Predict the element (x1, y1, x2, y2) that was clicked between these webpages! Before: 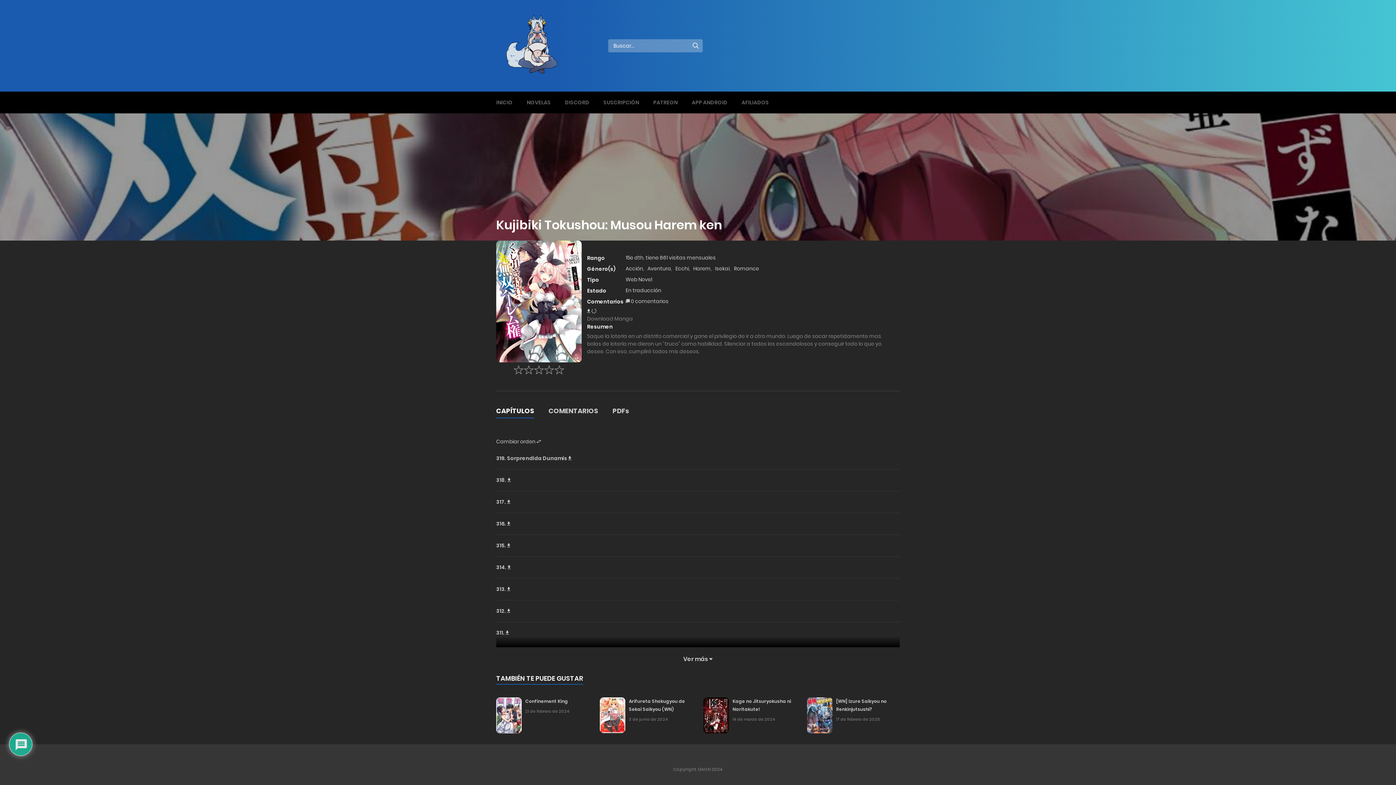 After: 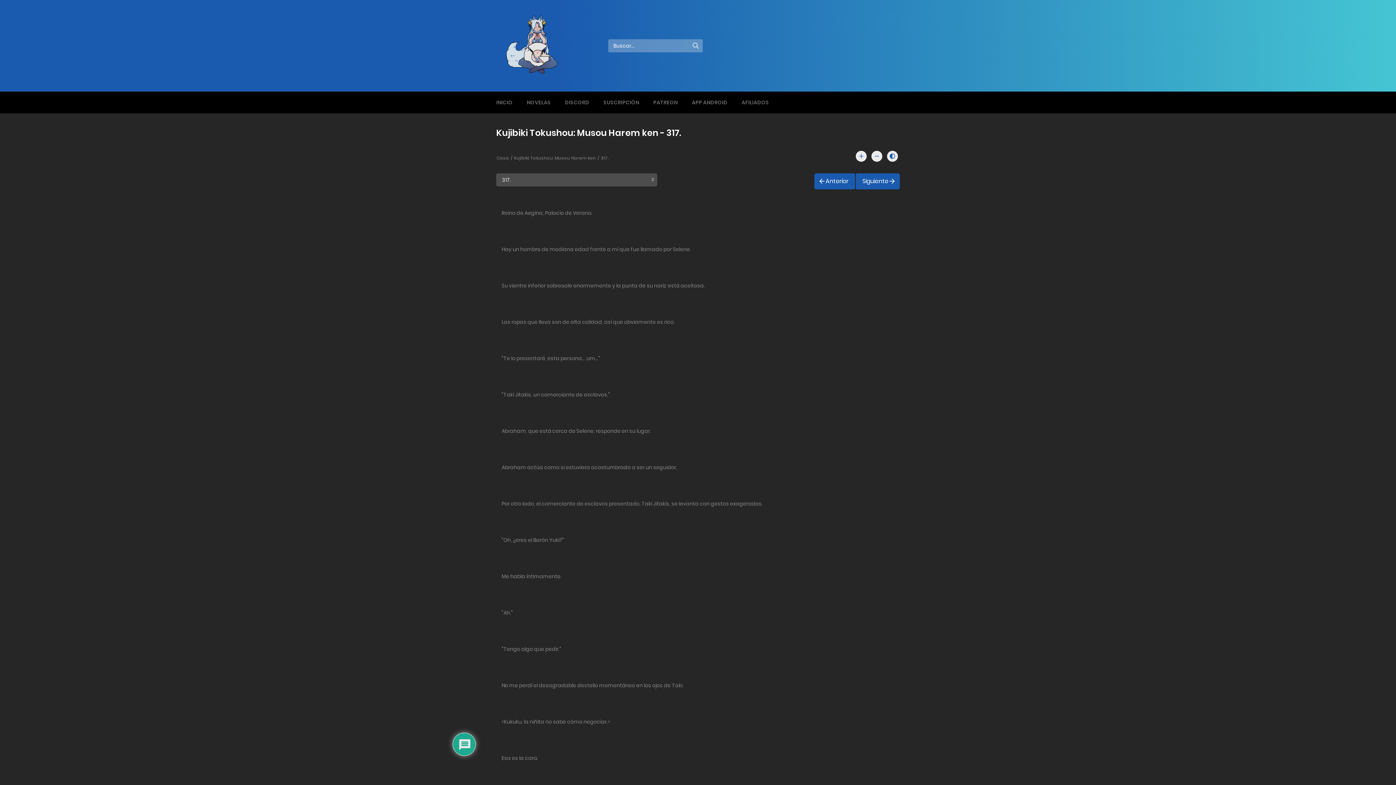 Action: label: 317. bbox: (496, 491, 506, 512)